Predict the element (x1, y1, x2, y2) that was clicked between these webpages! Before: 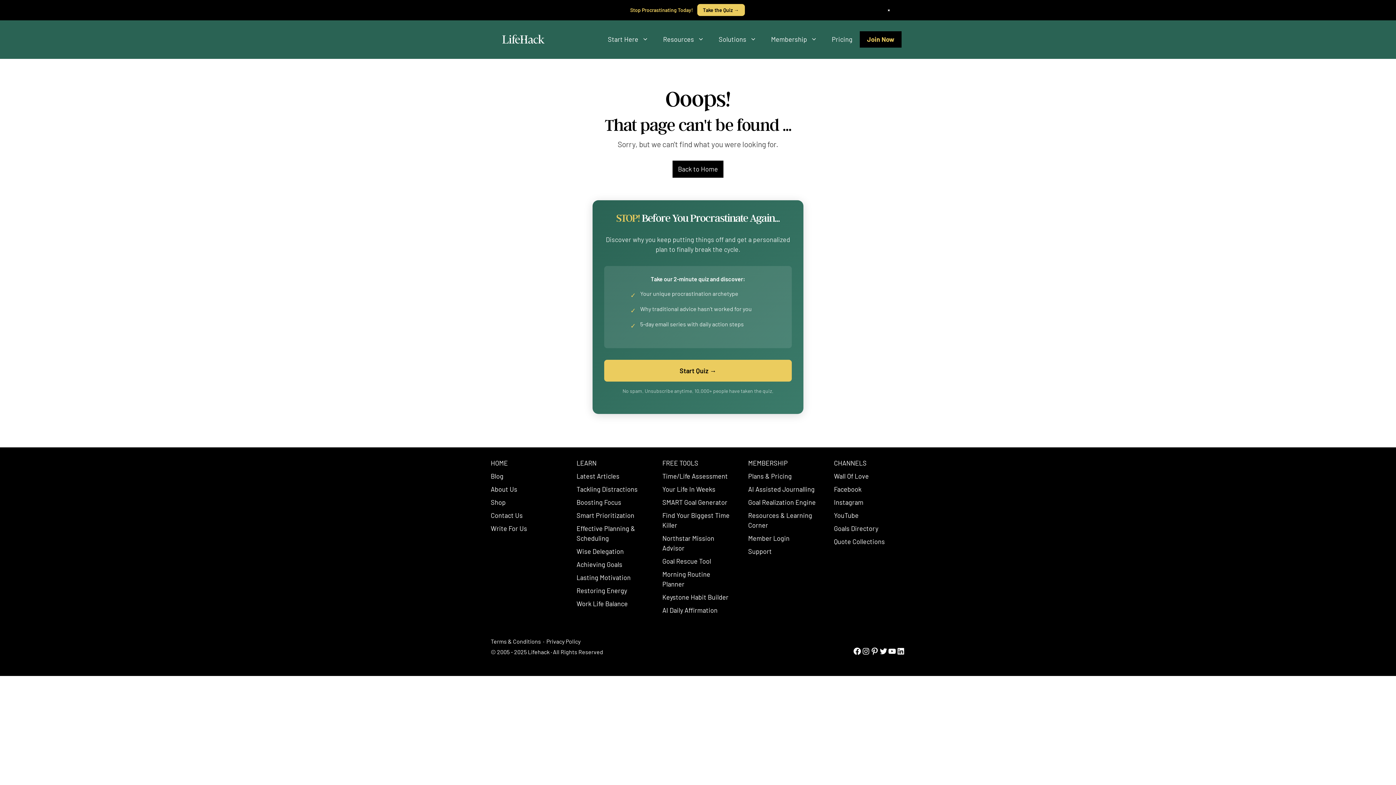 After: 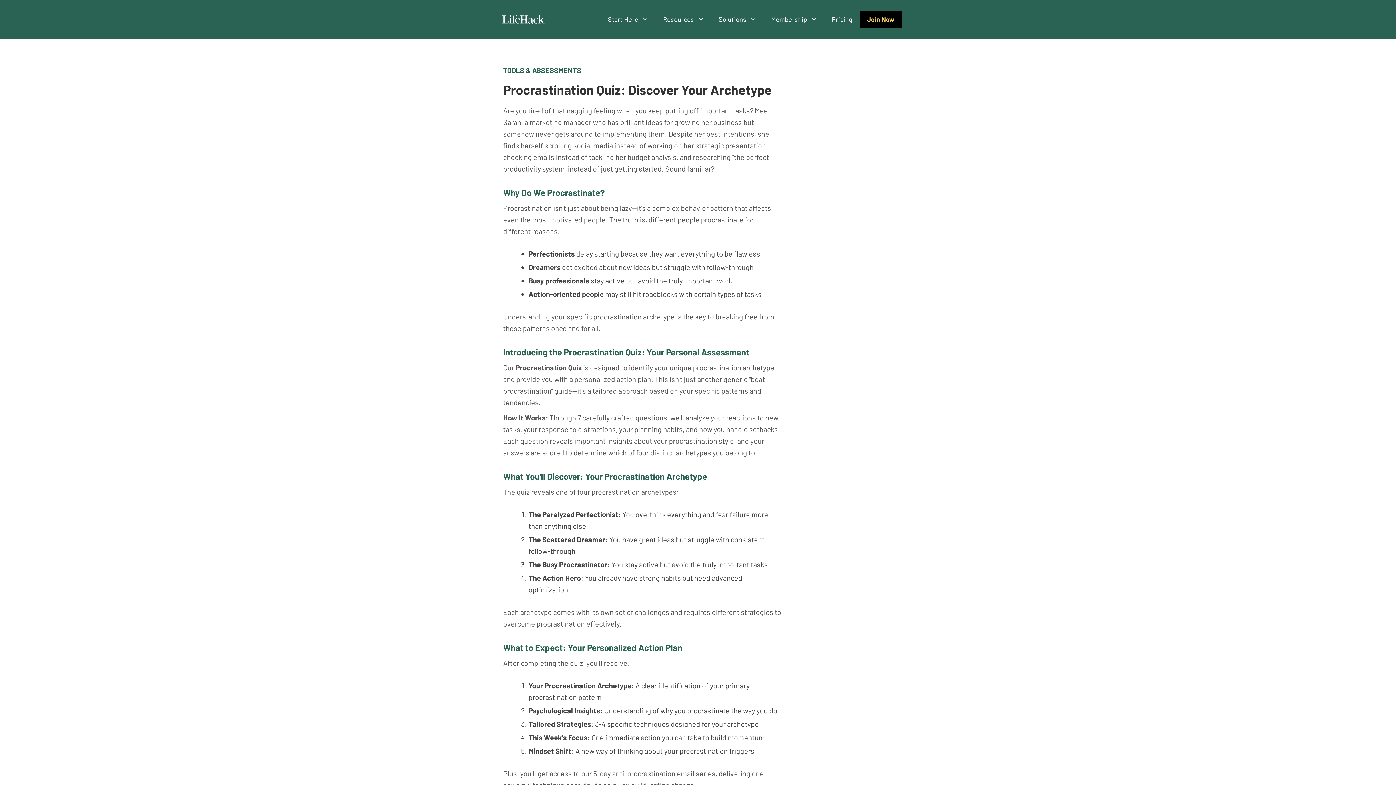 Action: label: Start Quiz → bbox: (604, 360, 792, 381)